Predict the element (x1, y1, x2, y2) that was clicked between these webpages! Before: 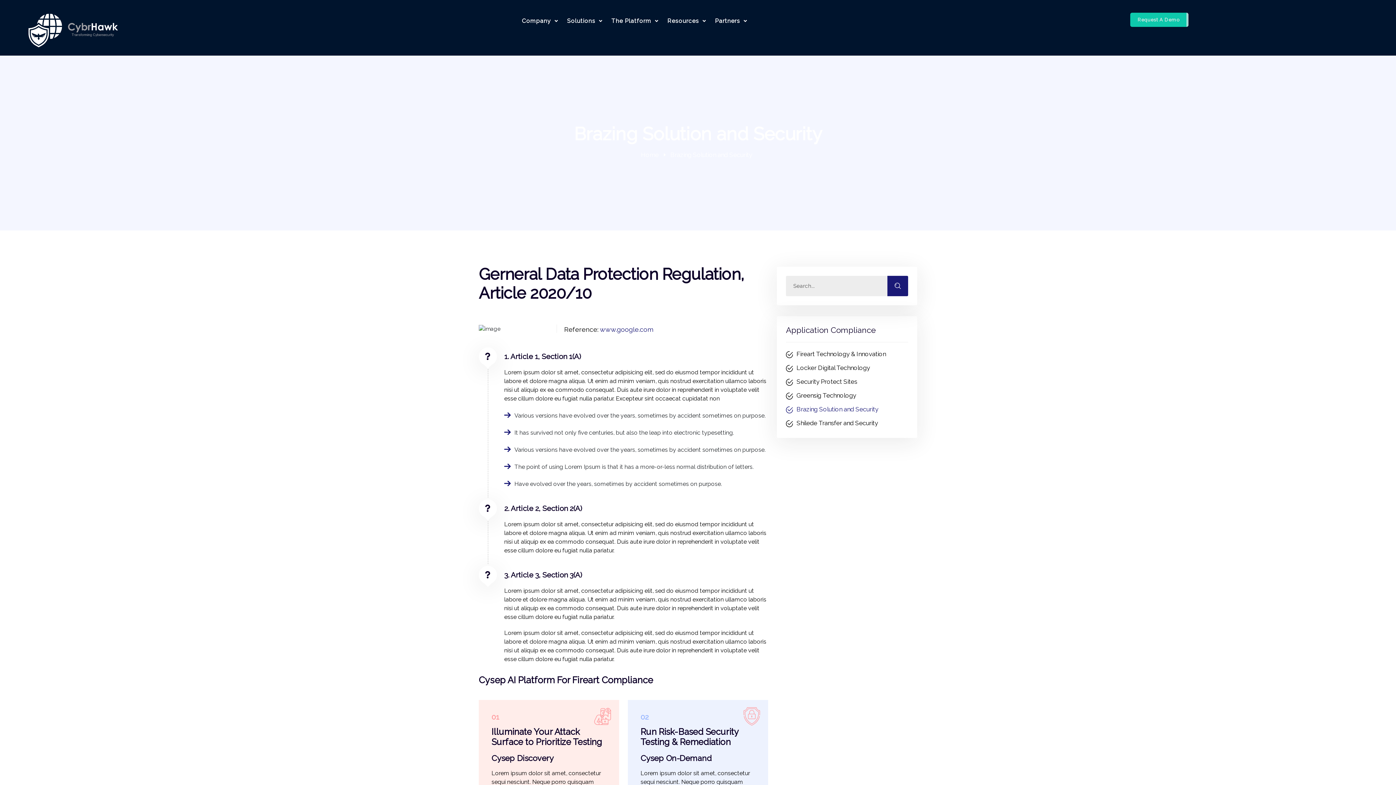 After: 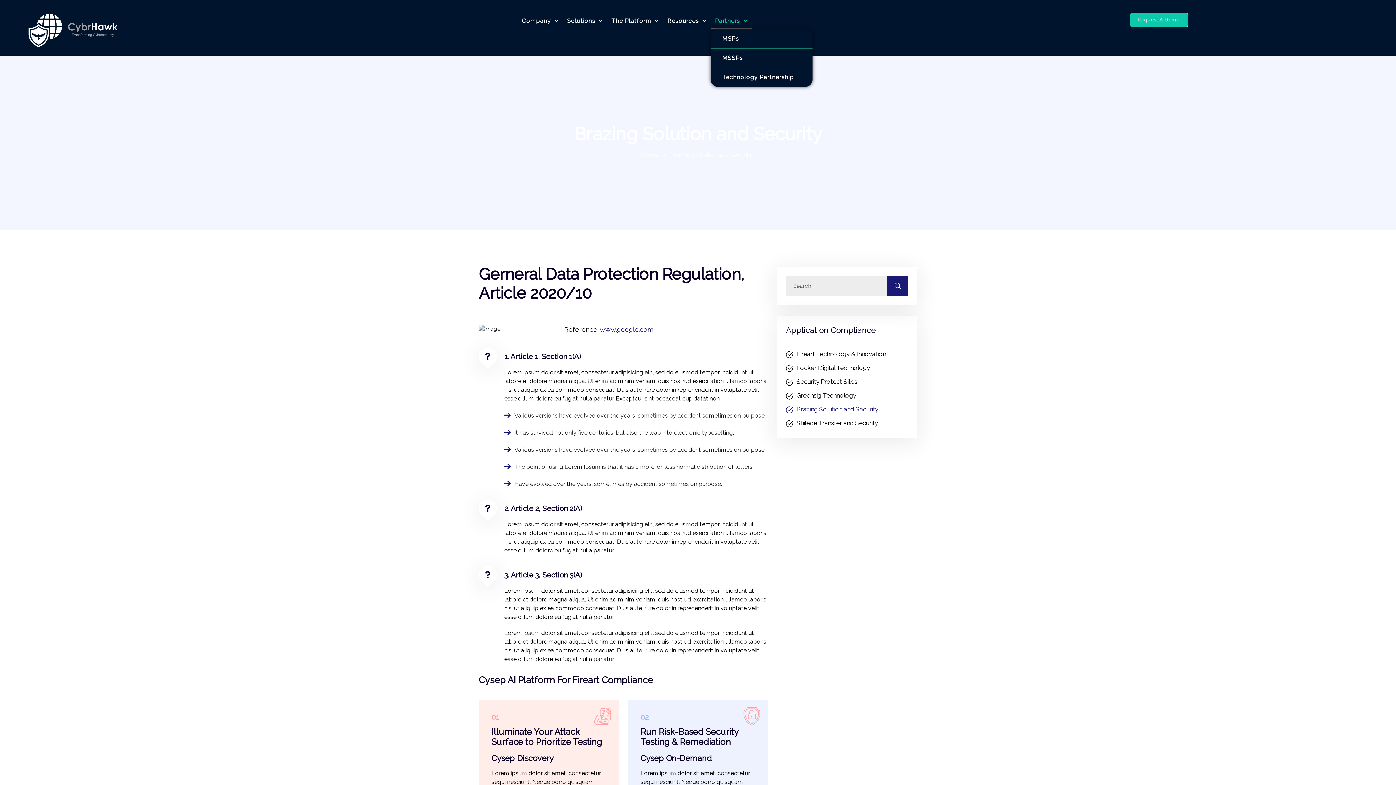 Action: bbox: (710, 12, 751, 29) label: Partners